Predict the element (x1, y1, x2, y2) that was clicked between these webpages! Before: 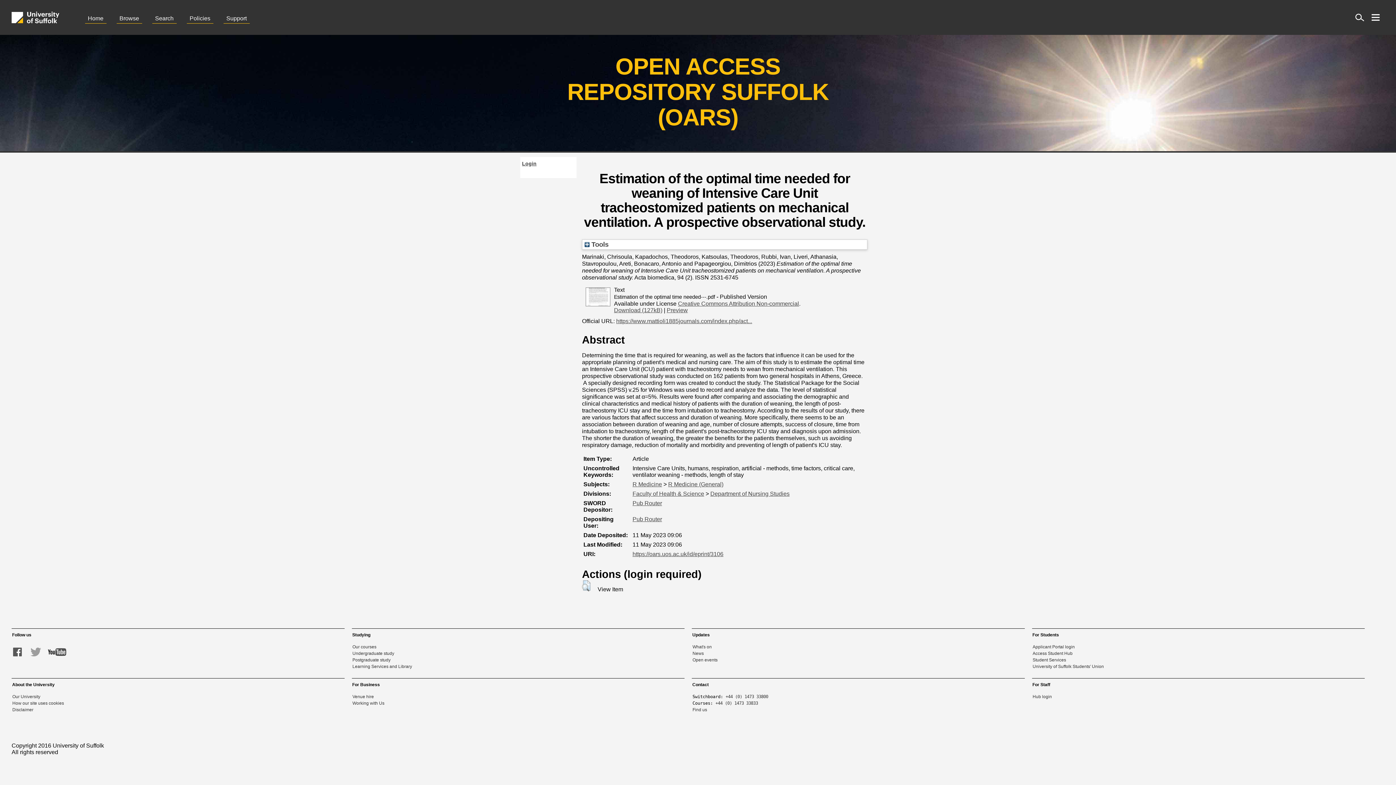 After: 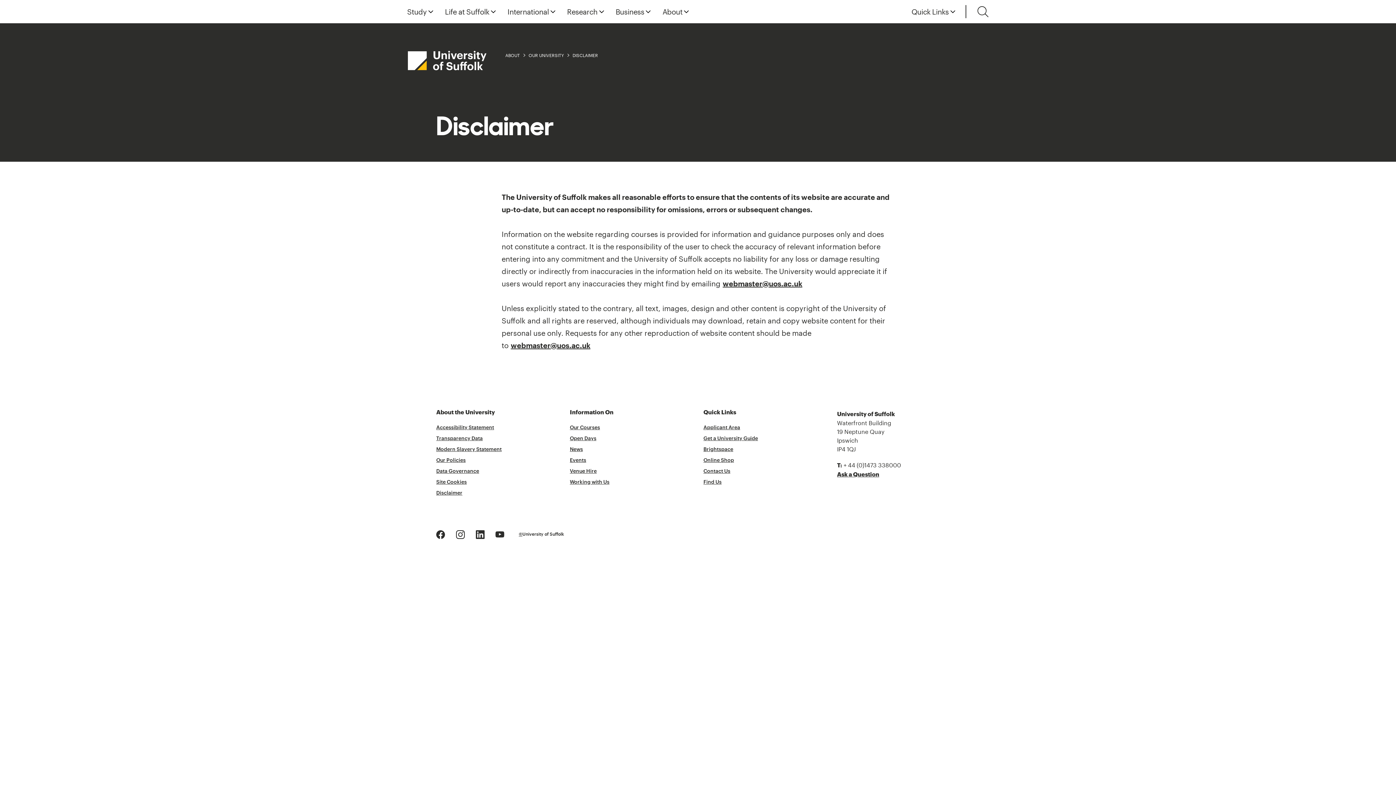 Action: bbox: (12, 707, 33, 712) label: Disclaimer